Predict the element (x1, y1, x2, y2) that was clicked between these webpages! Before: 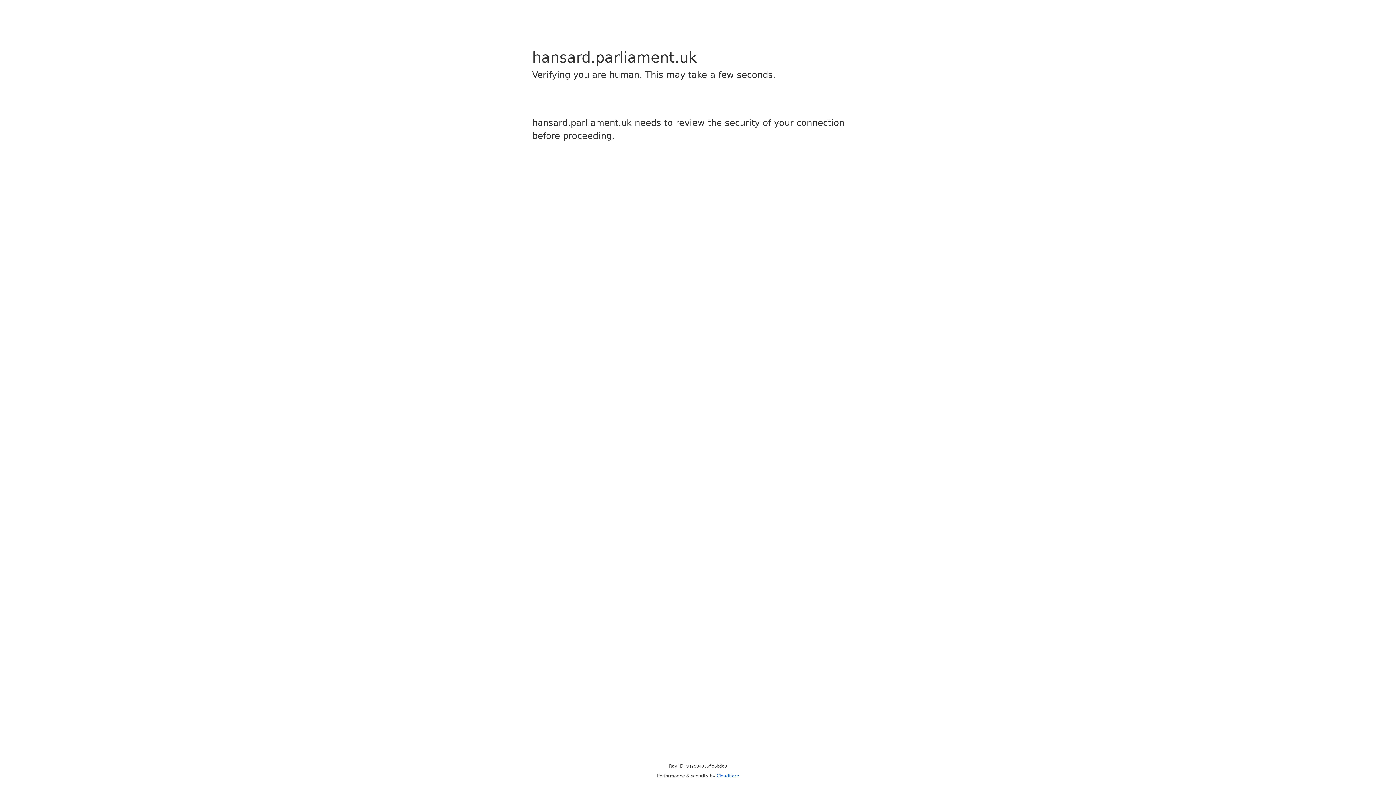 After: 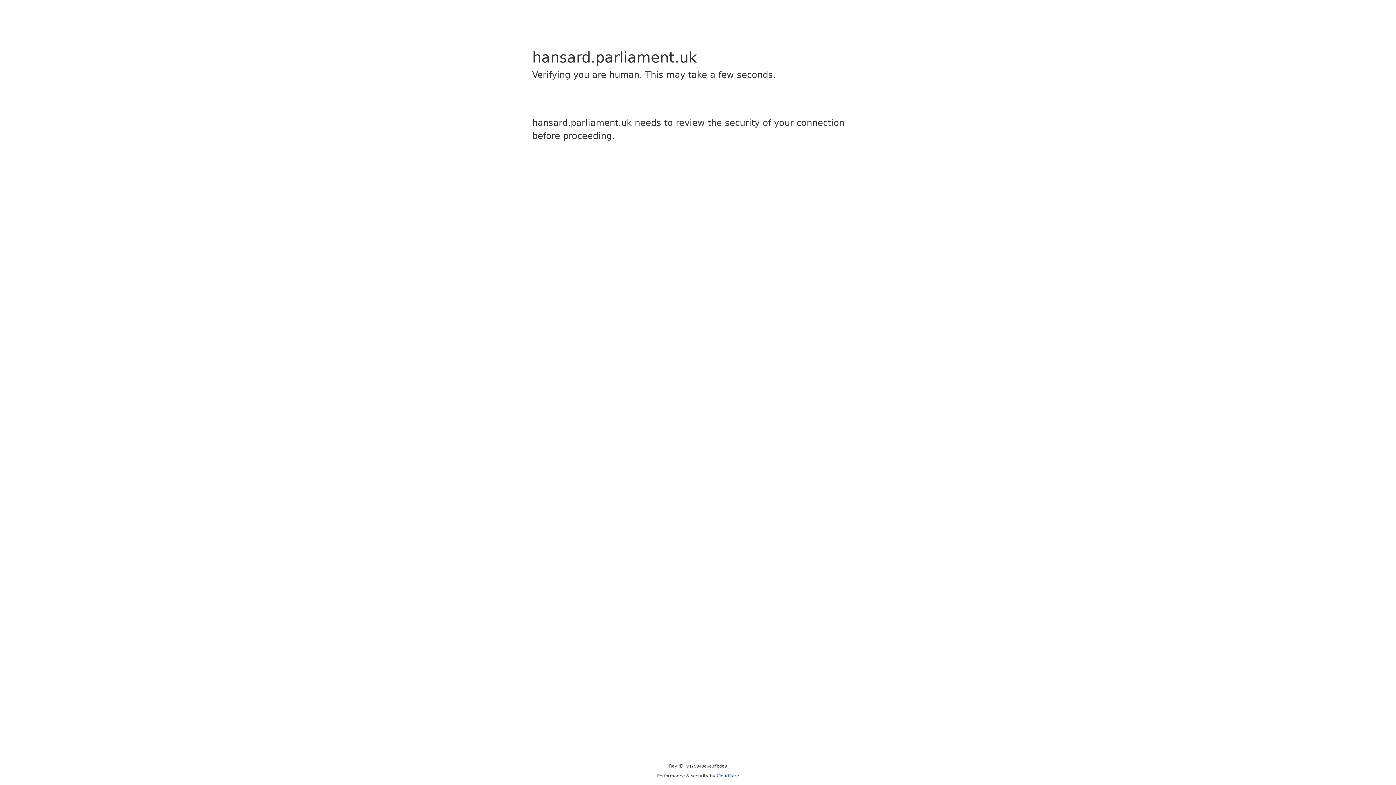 Action: label: Cloudflare bbox: (716, 773, 739, 778)